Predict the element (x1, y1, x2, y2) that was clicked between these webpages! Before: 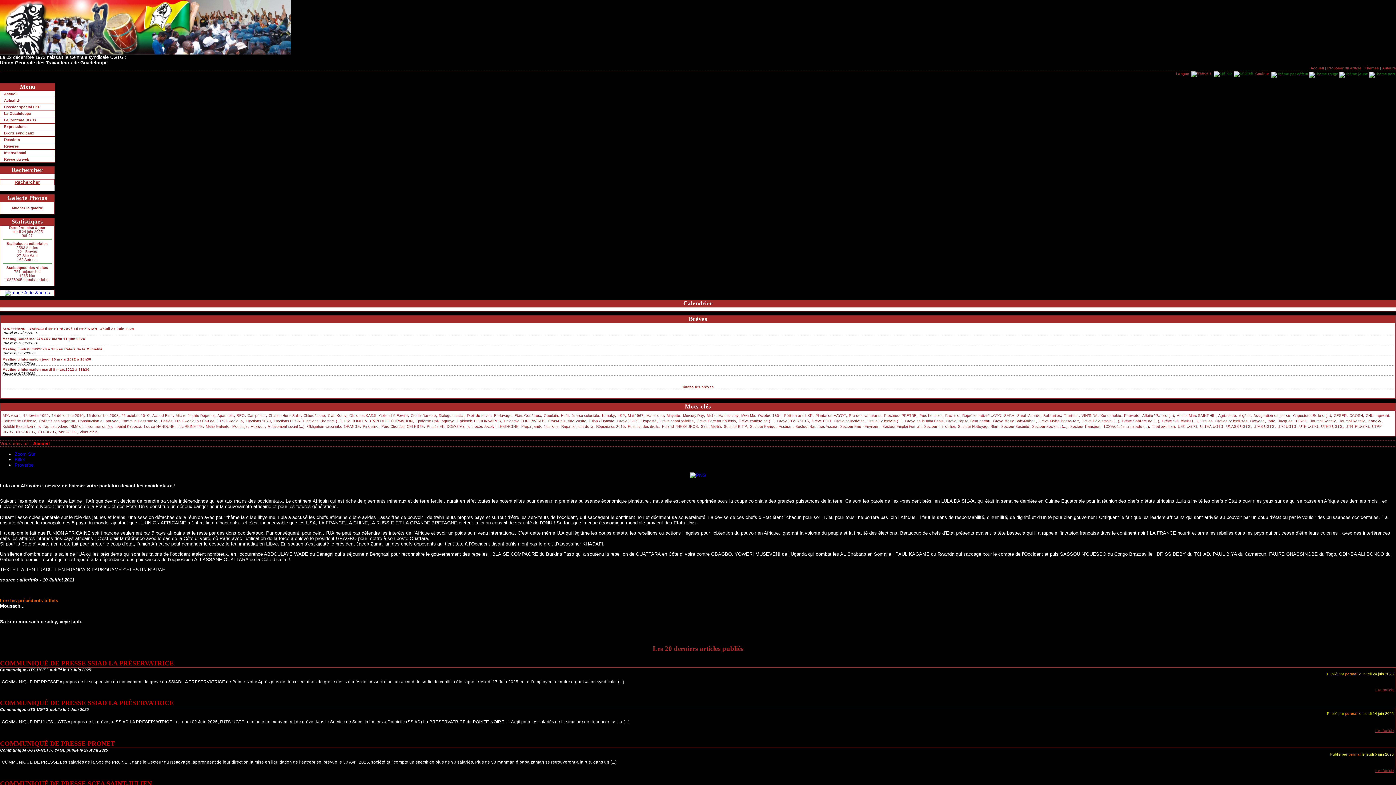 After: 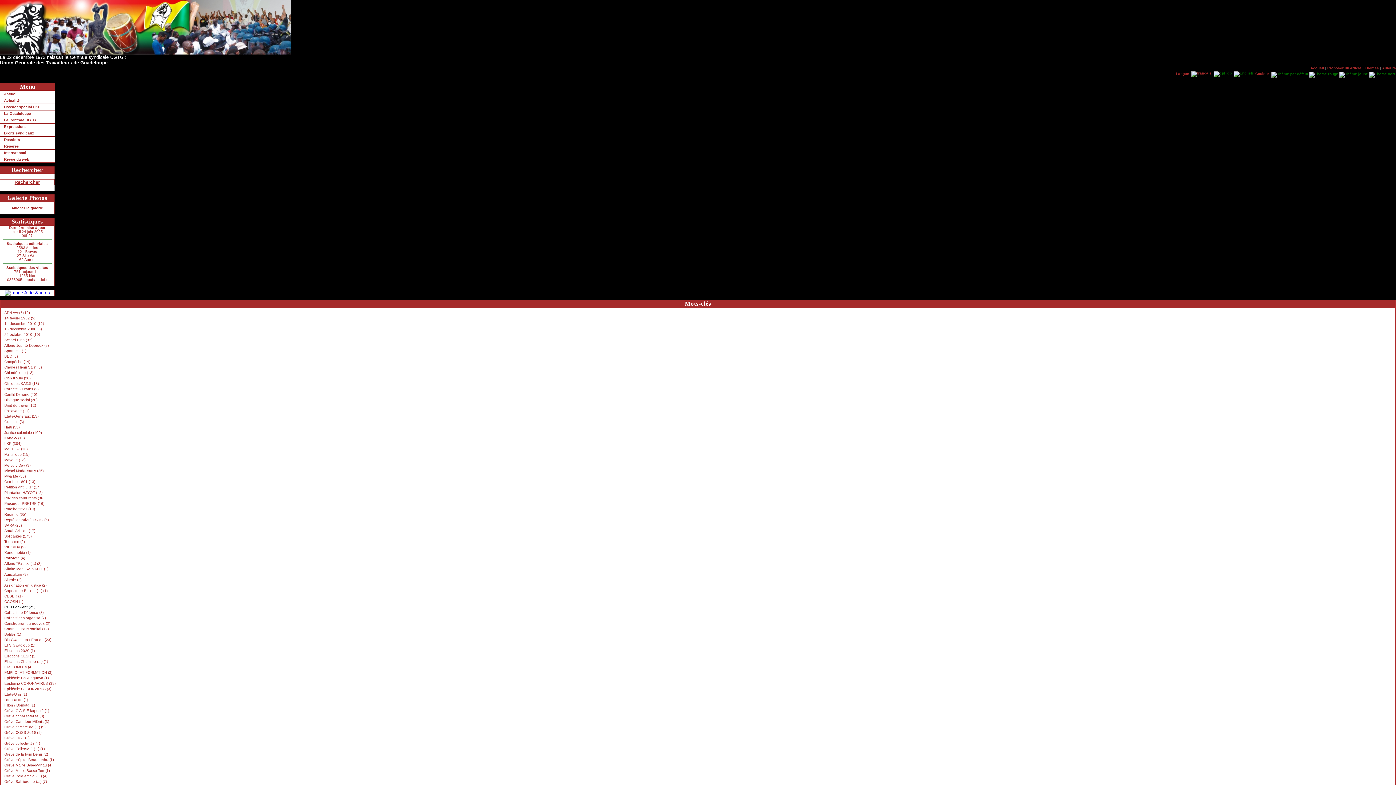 Action: label: CHU Lapwent bbox: (1366, 413, 1389, 417)